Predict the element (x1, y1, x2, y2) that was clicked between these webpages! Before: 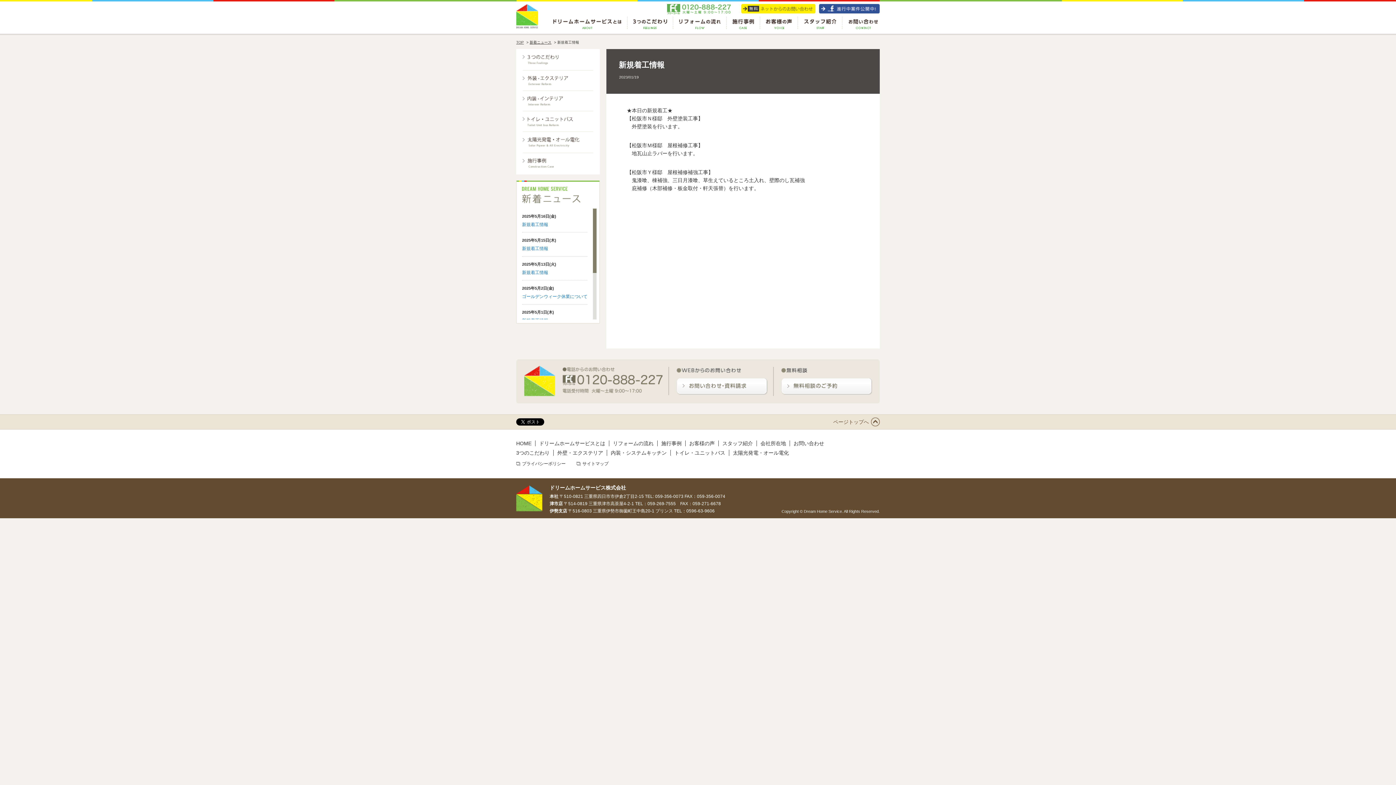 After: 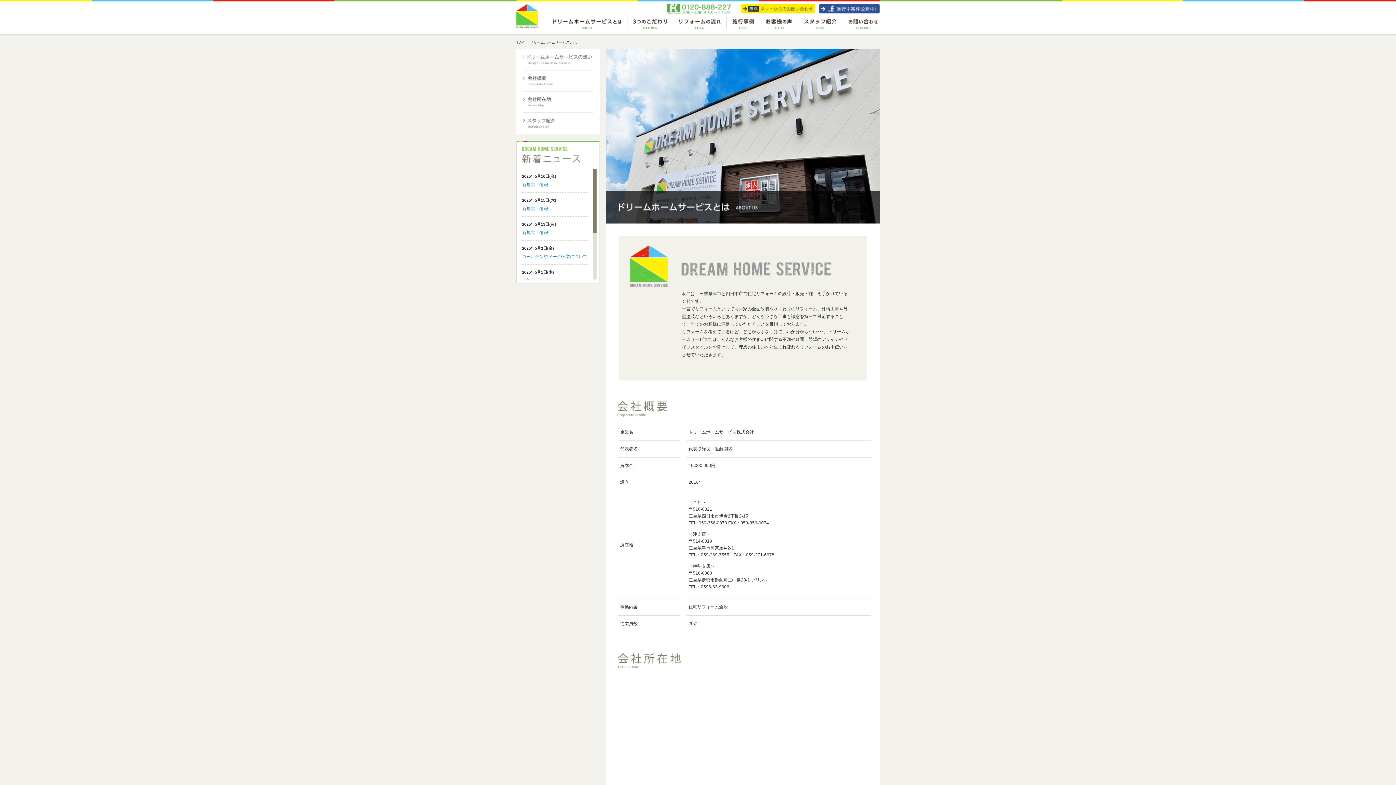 Action: bbox: (553, 18, 621, 29) label: ドリームホームサービスとは